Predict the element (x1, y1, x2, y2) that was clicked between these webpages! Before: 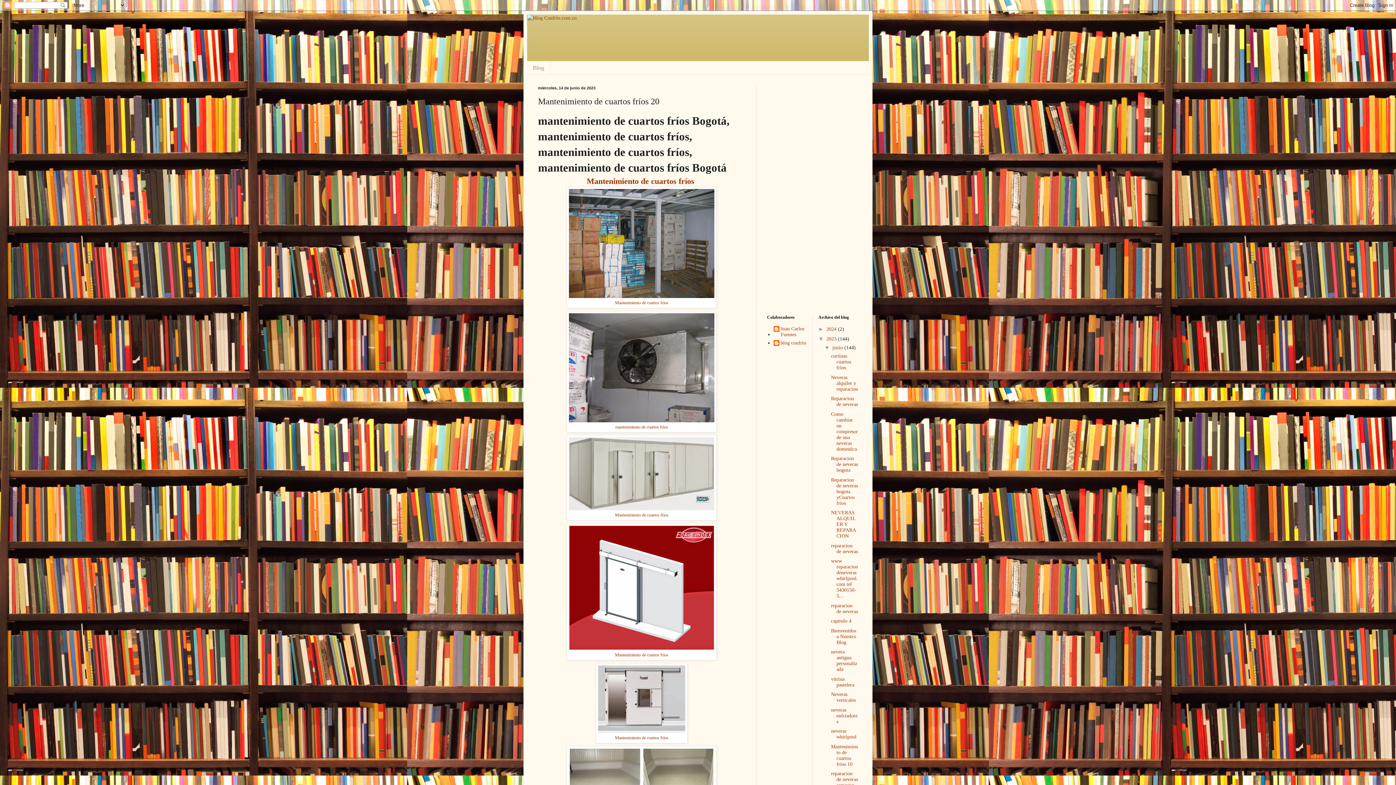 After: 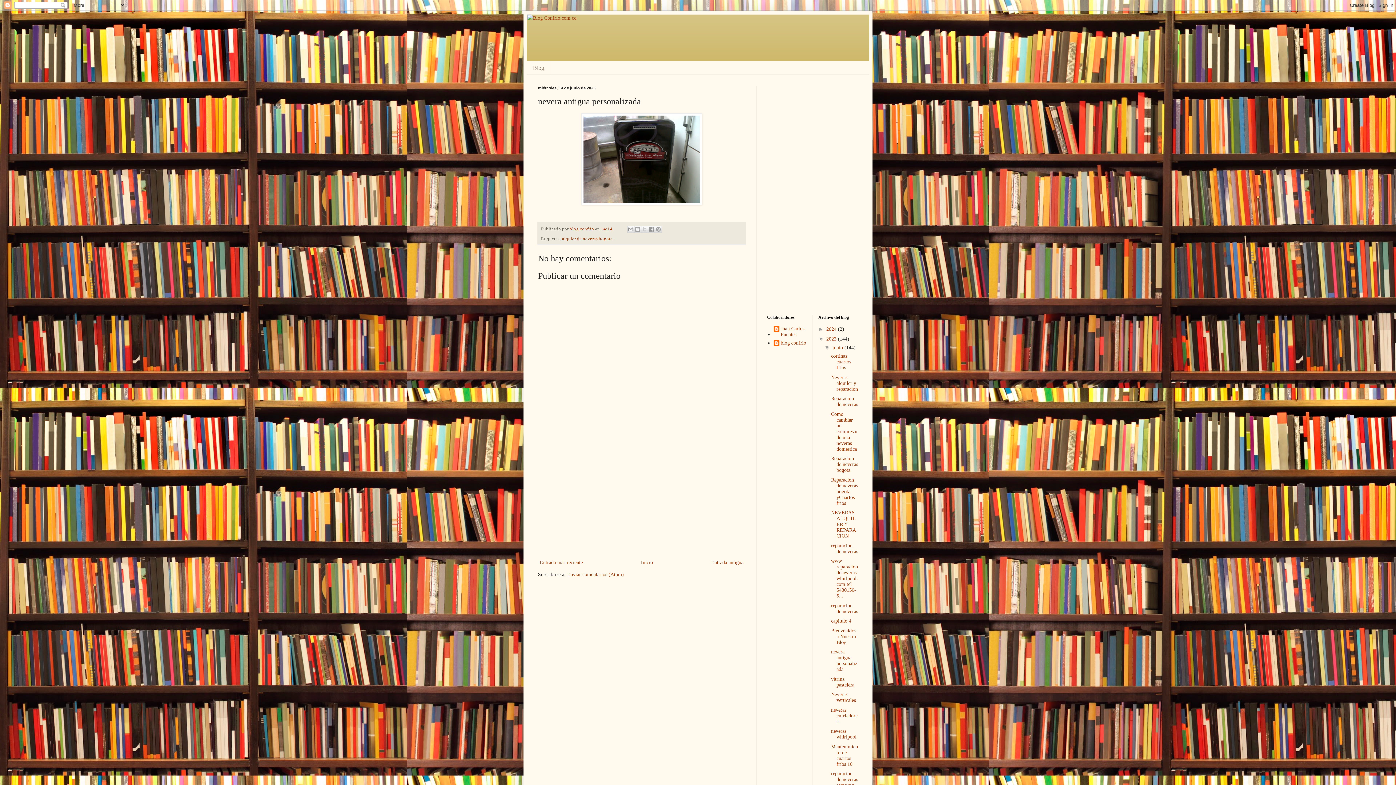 Action: bbox: (831, 649, 857, 672) label: nevera antigua personalizada